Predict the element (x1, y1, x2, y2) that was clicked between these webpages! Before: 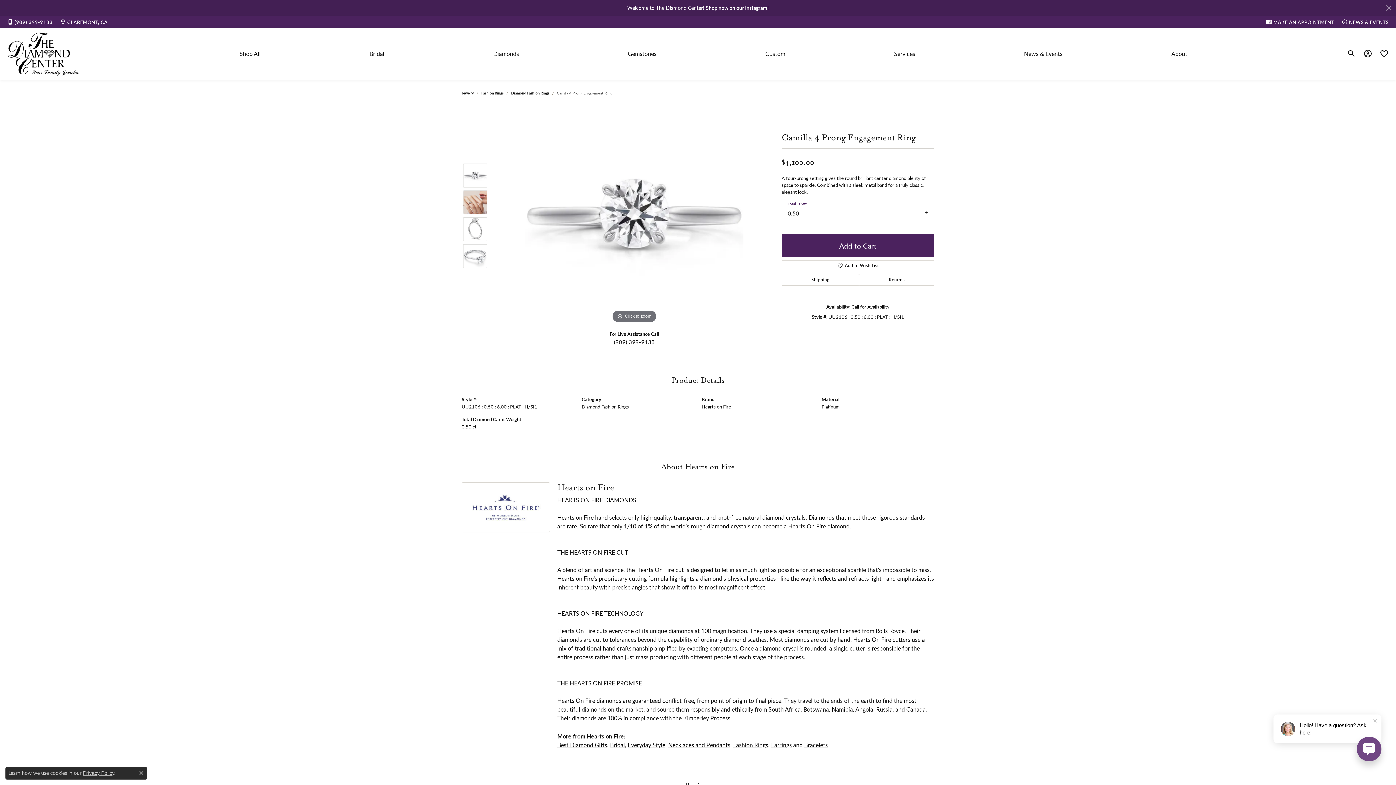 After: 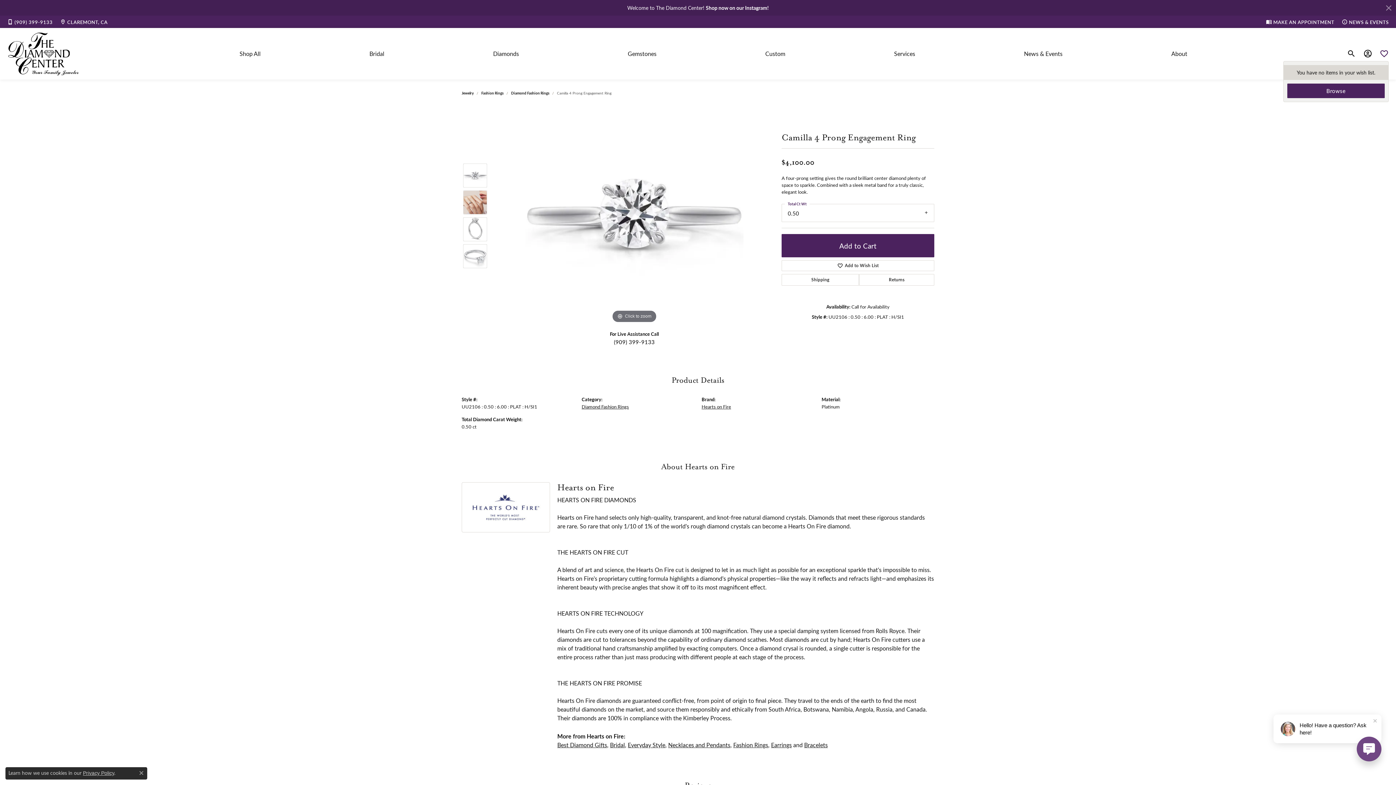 Action: bbox: (1380, 46, 1389, 61) label: My Wish List